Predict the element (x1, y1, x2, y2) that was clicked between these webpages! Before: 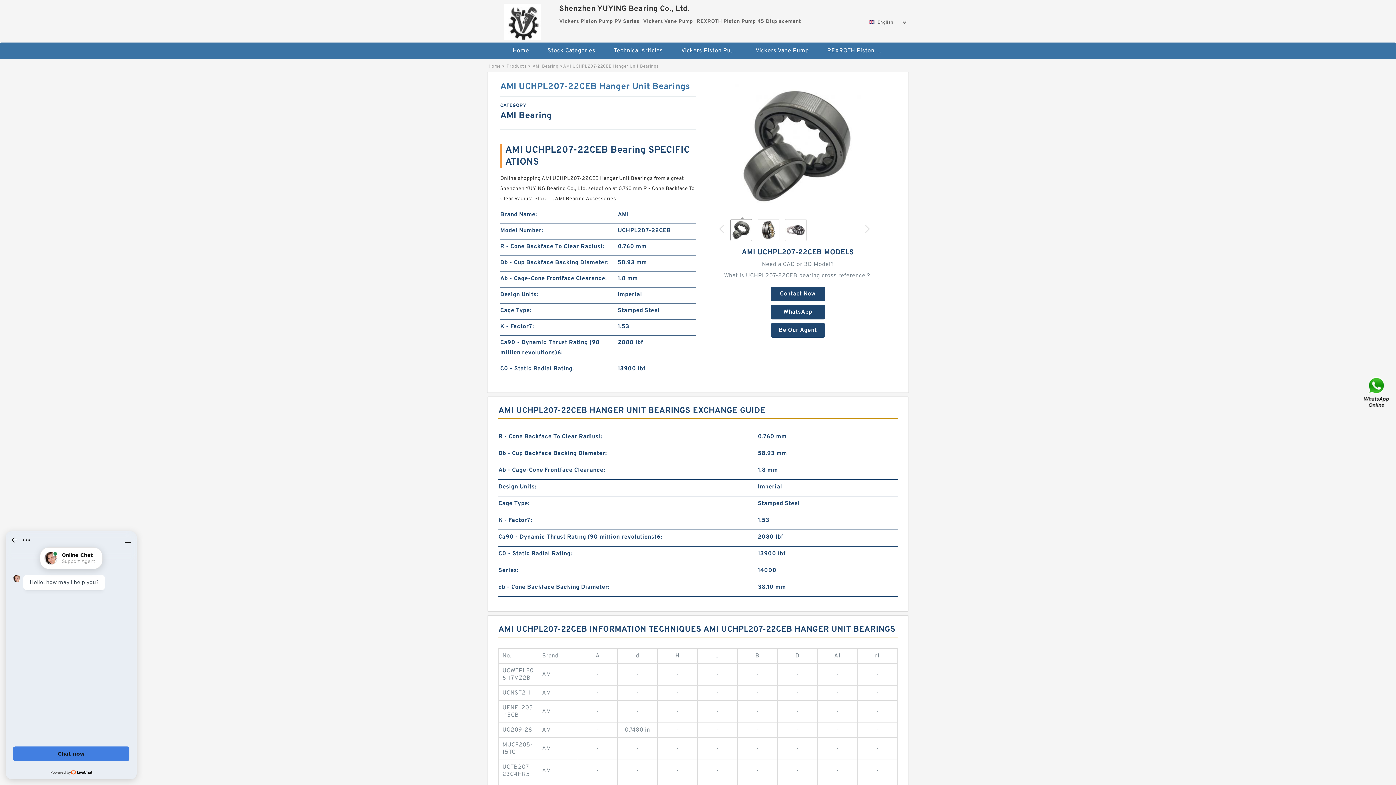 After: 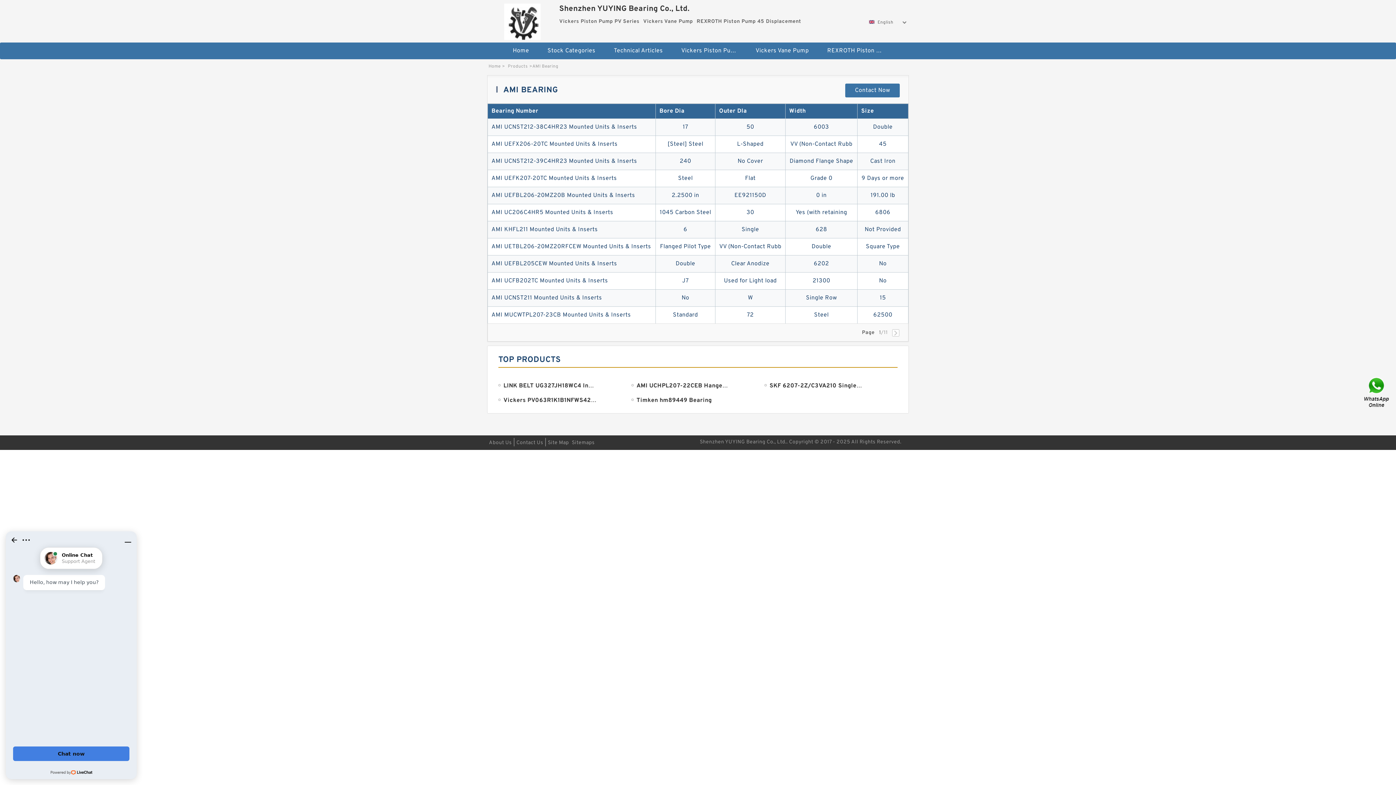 Action: bbox: (532, 63, 558, 69) label: AMI Bearing